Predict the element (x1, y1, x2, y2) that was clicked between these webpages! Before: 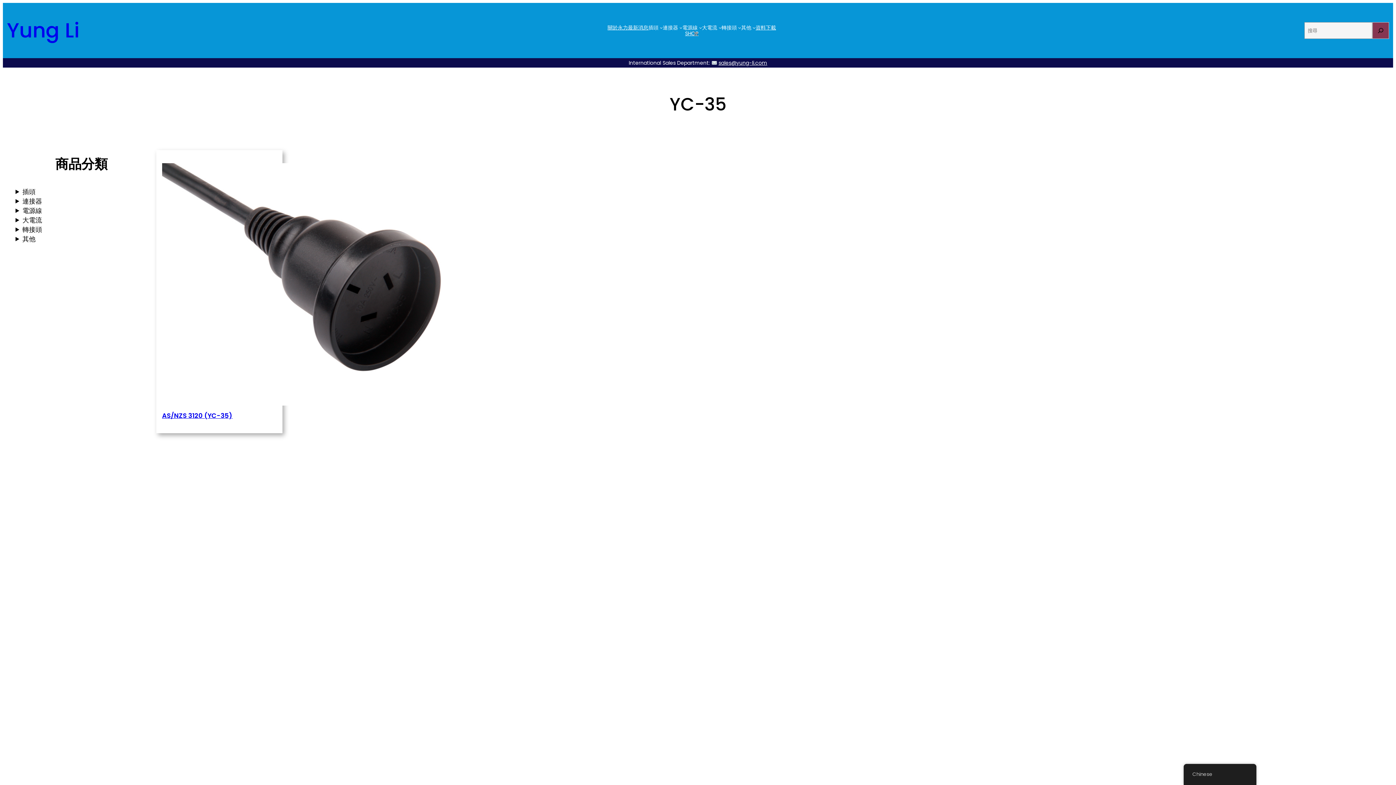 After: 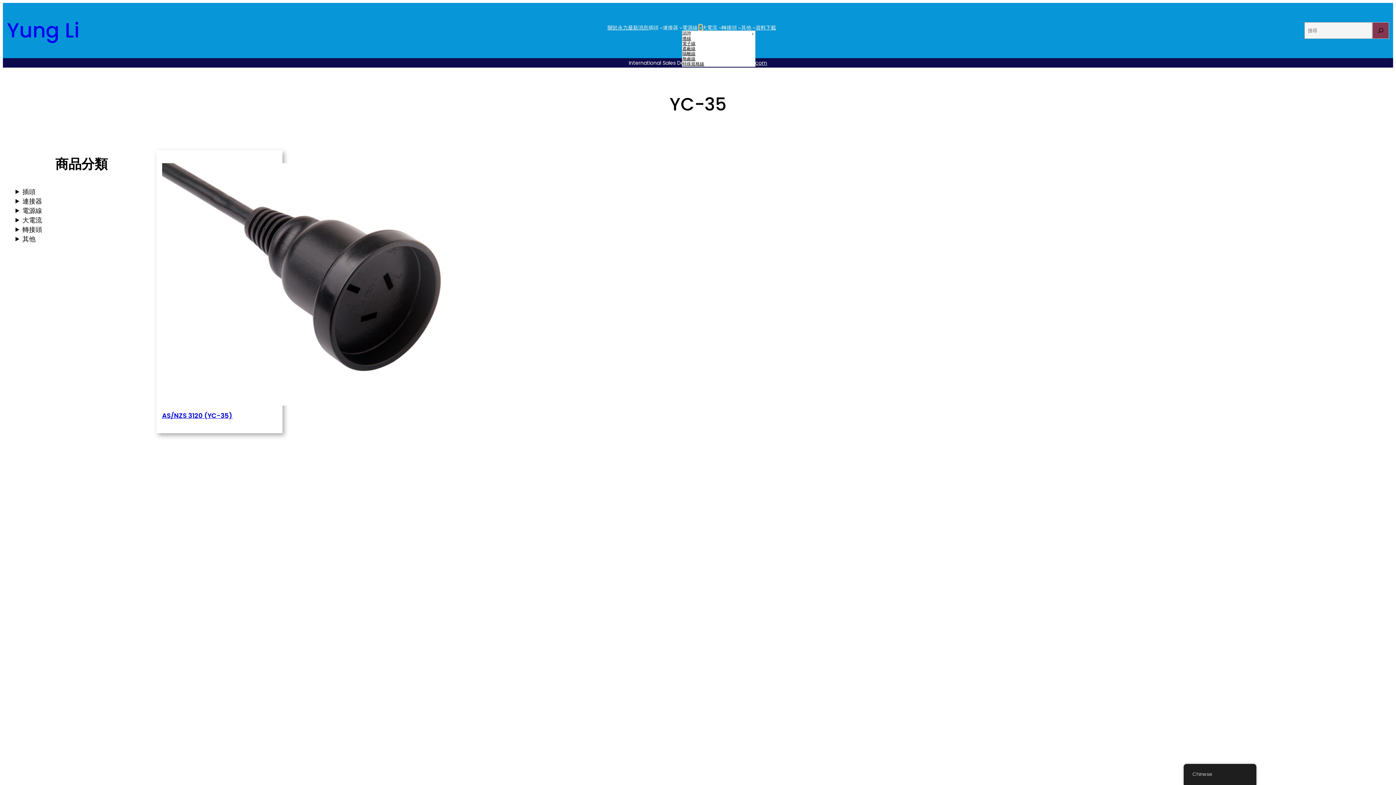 Action: bbox: (699, 26, 702, 29) label: [電源線] 的子選單